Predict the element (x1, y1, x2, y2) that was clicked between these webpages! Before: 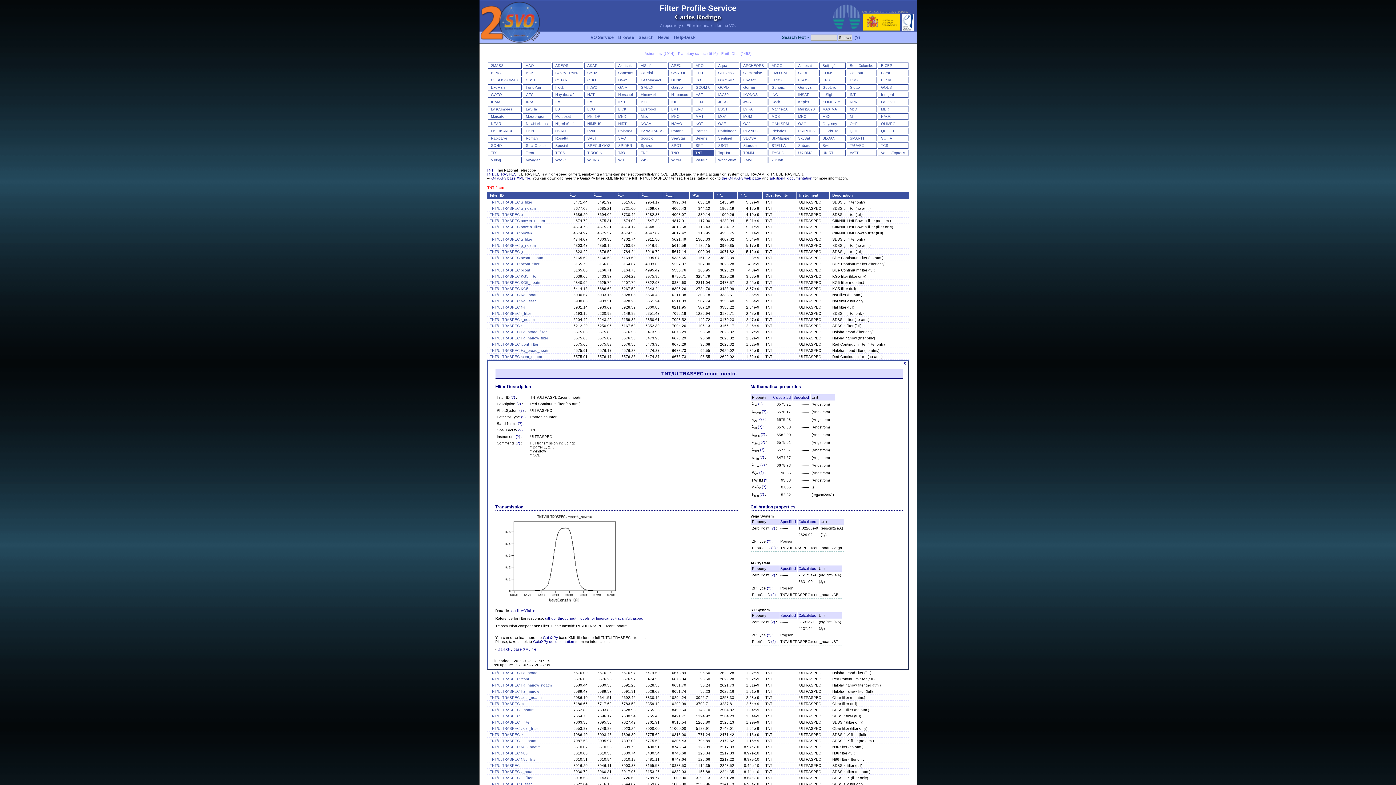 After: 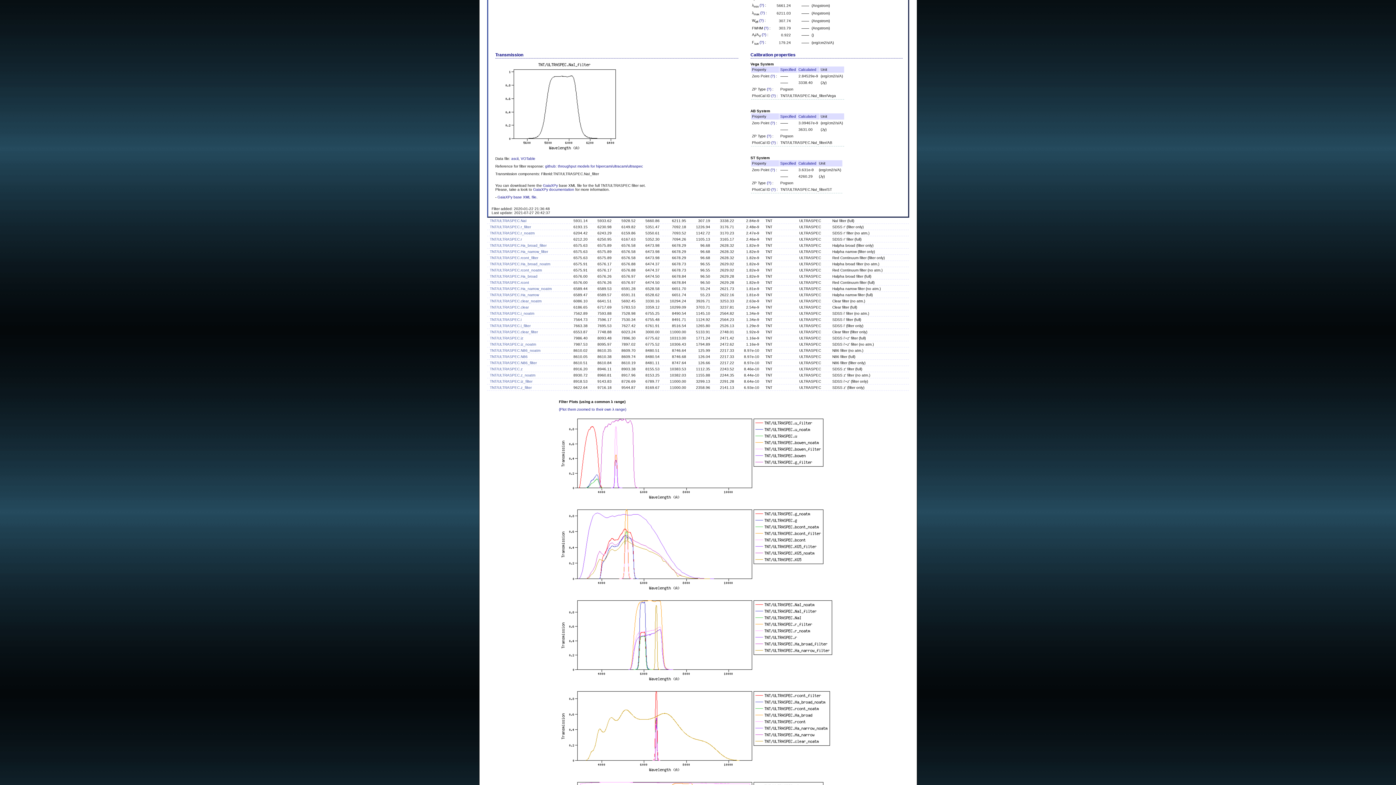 Action: bbox: (490, 299, 535, 303) label: TNT/ULTRASPEC.NaI_filter